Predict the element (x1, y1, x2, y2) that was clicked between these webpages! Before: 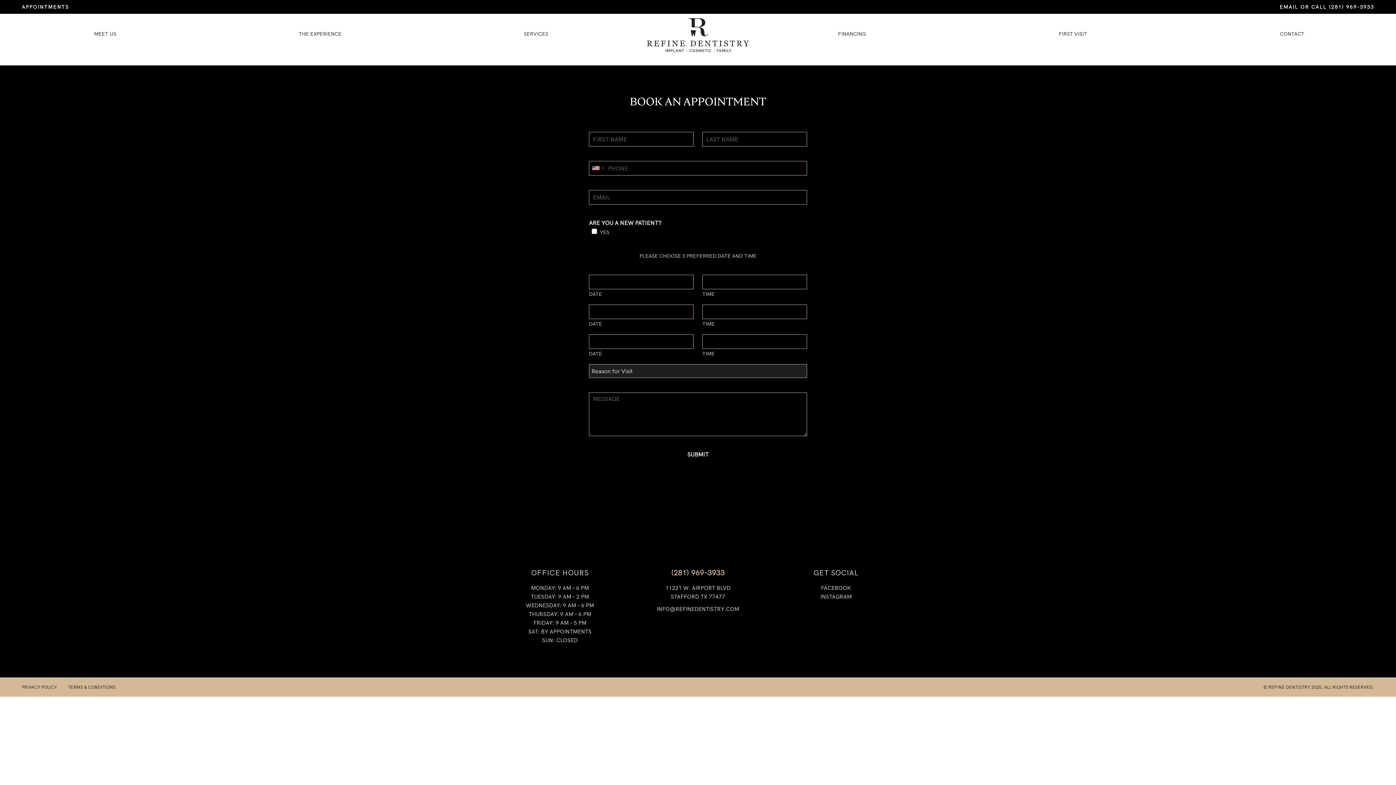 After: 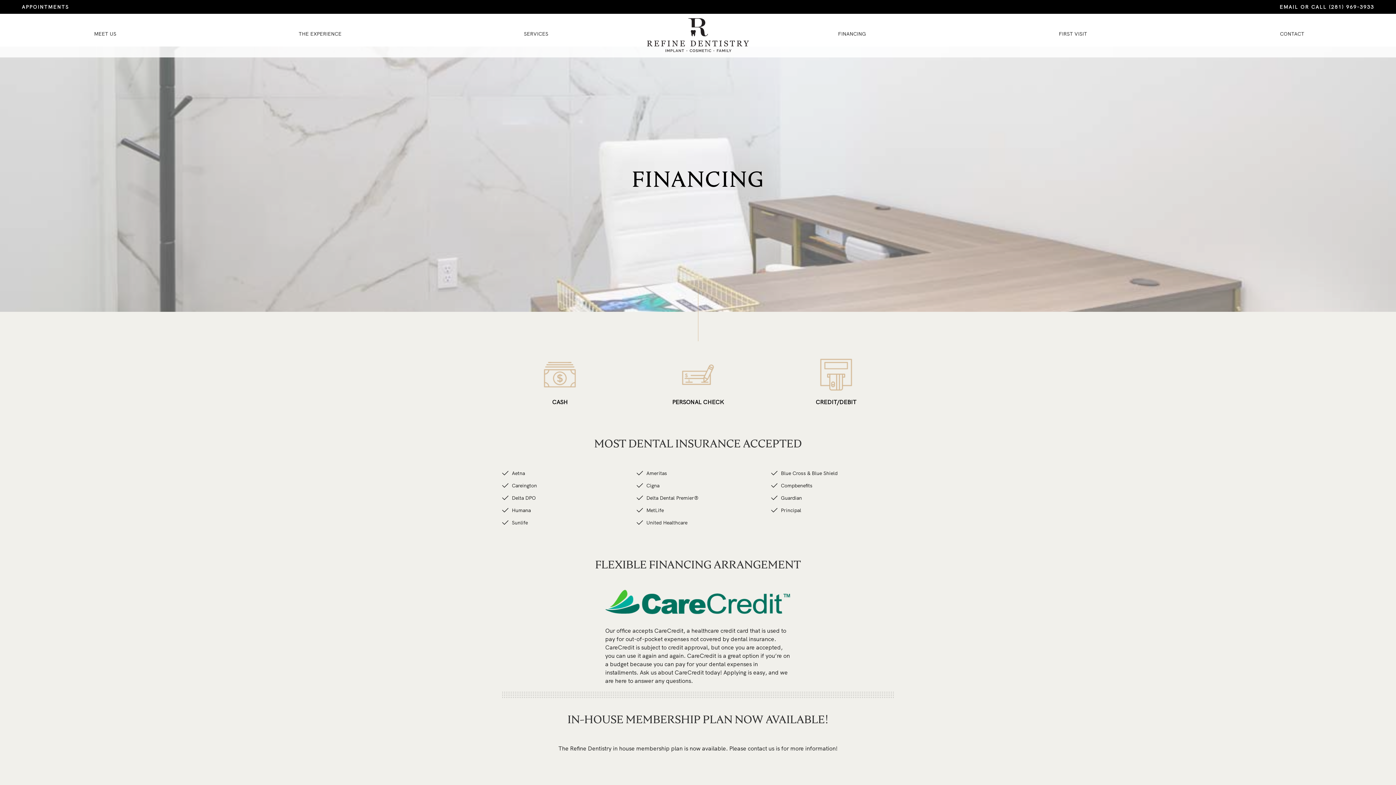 Action: label: FINANCING bbox: (838, 30, 866, 39)